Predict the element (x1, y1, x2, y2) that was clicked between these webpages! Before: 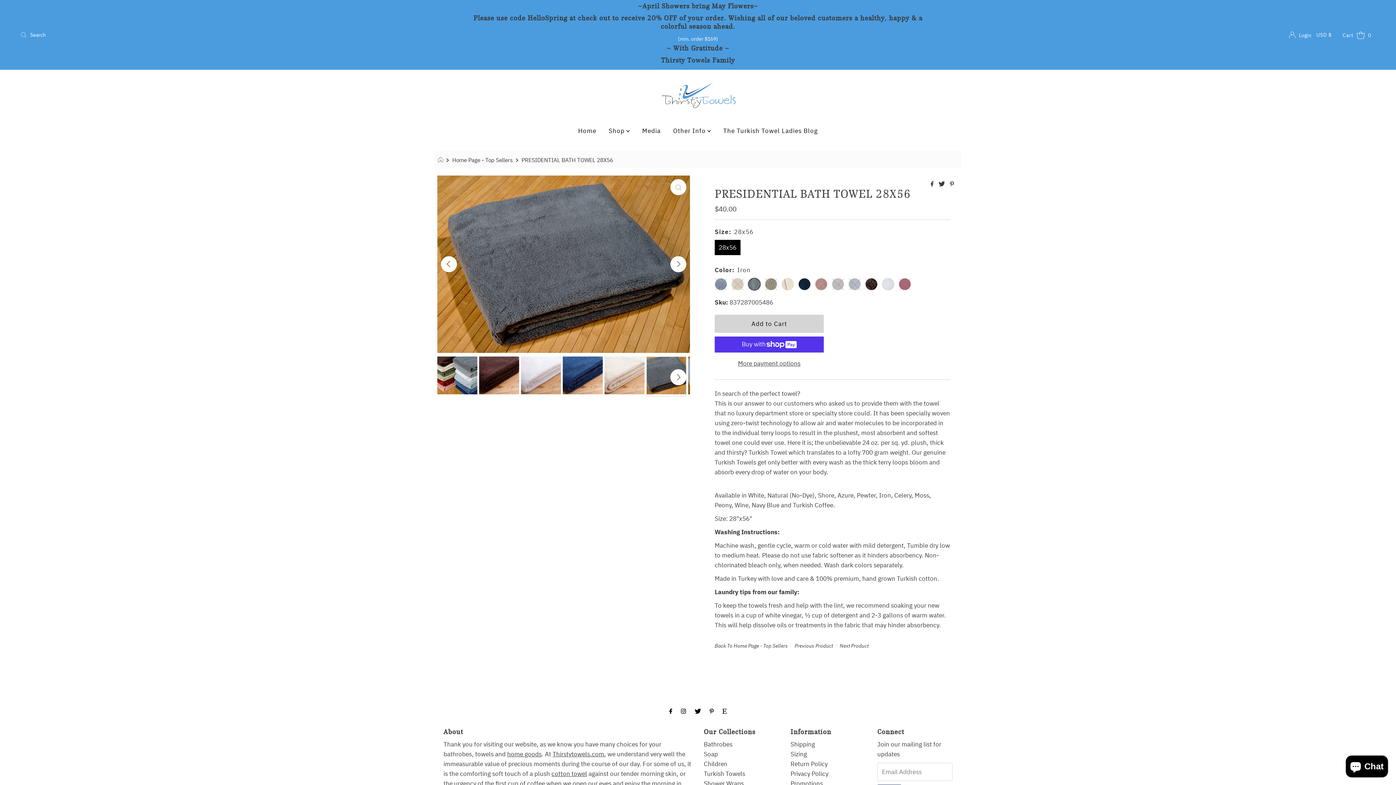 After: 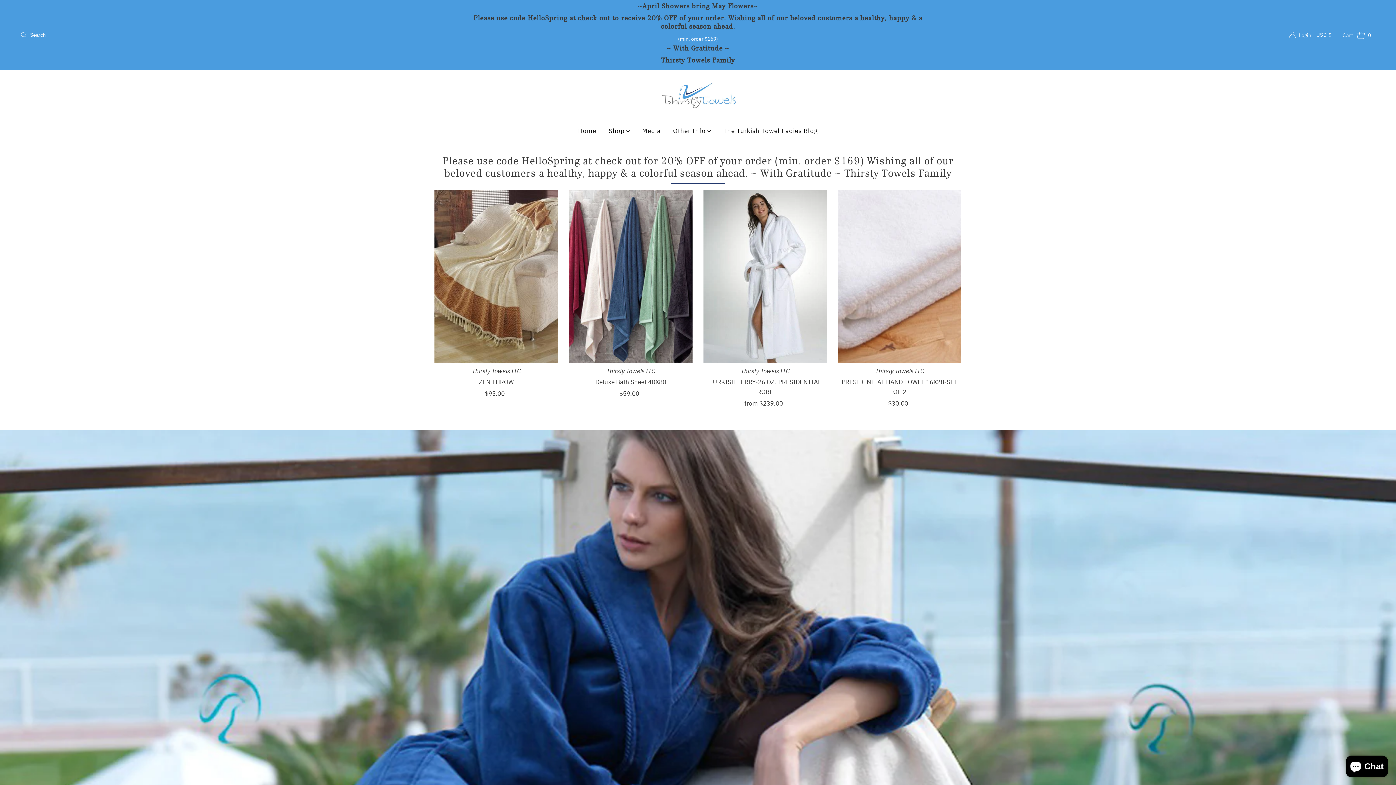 Action: bbox: (659, 77, 736, 114)